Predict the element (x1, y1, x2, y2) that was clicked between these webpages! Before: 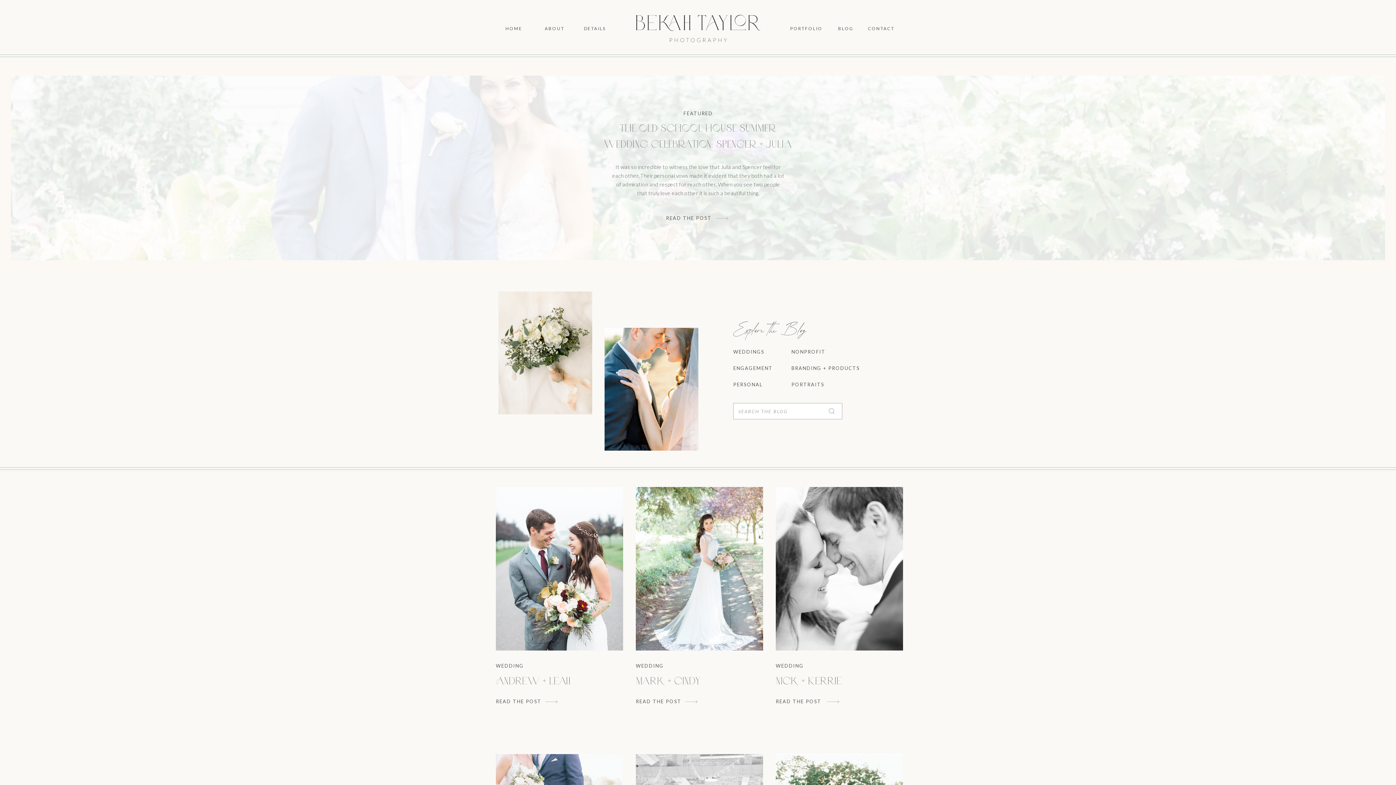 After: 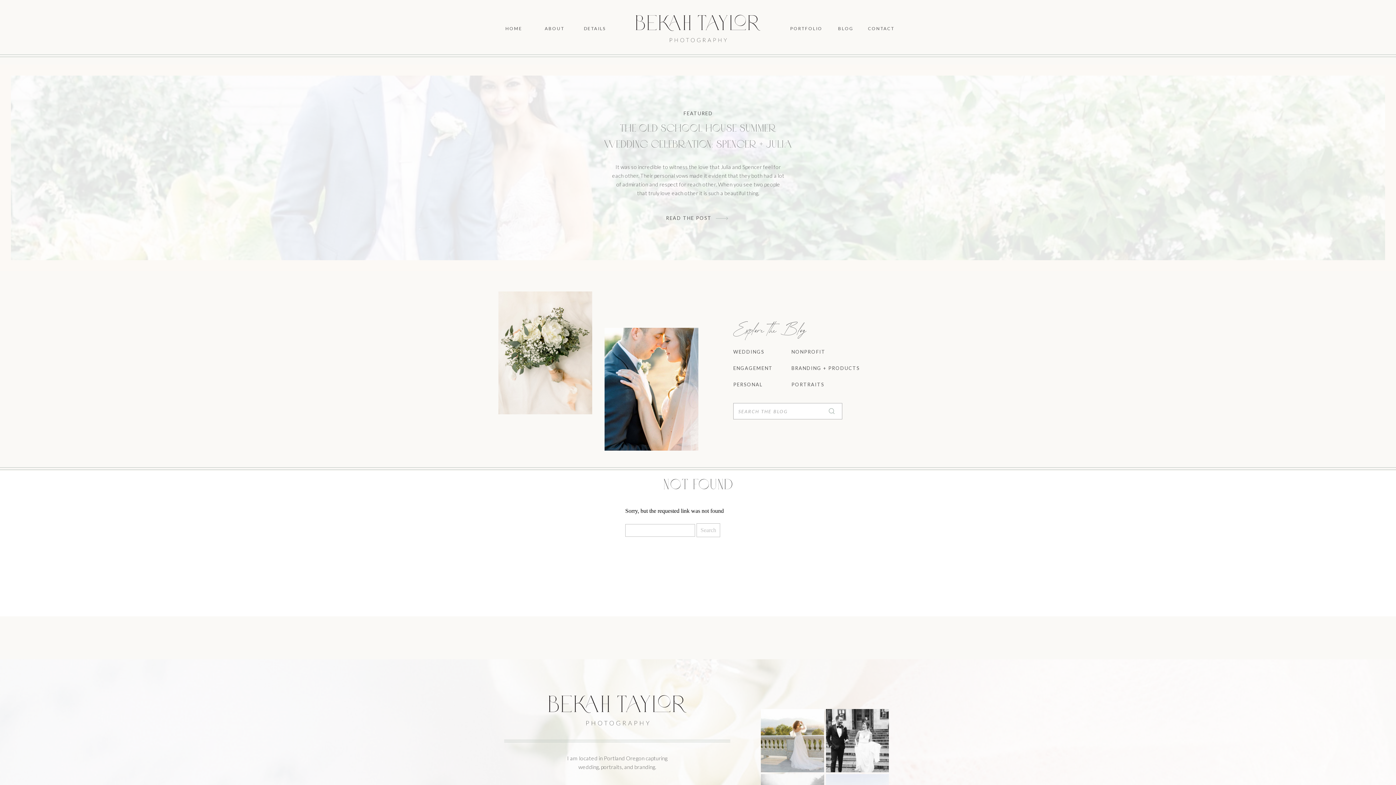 Action: label: BRANDING + PRODUCTS bbox: (791, 364, 861, 372)